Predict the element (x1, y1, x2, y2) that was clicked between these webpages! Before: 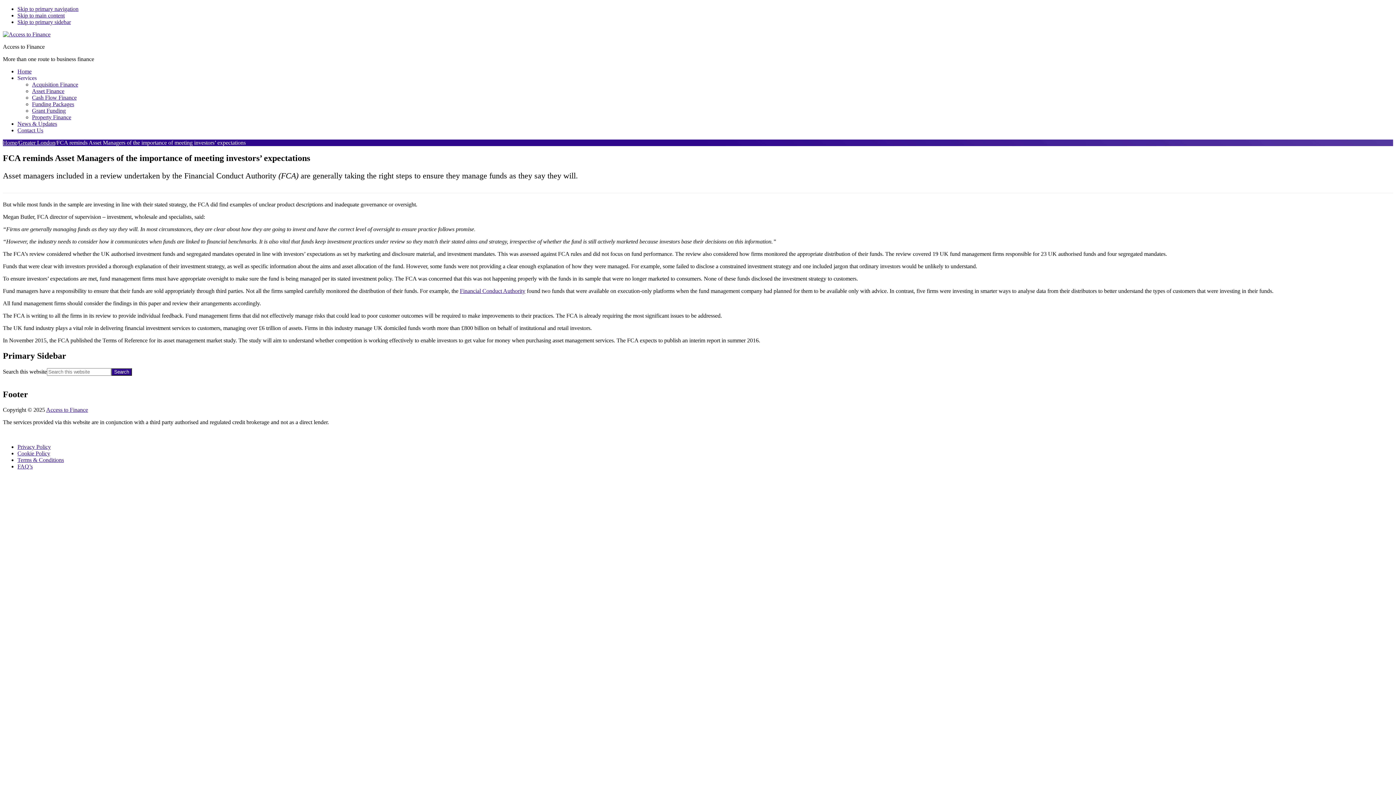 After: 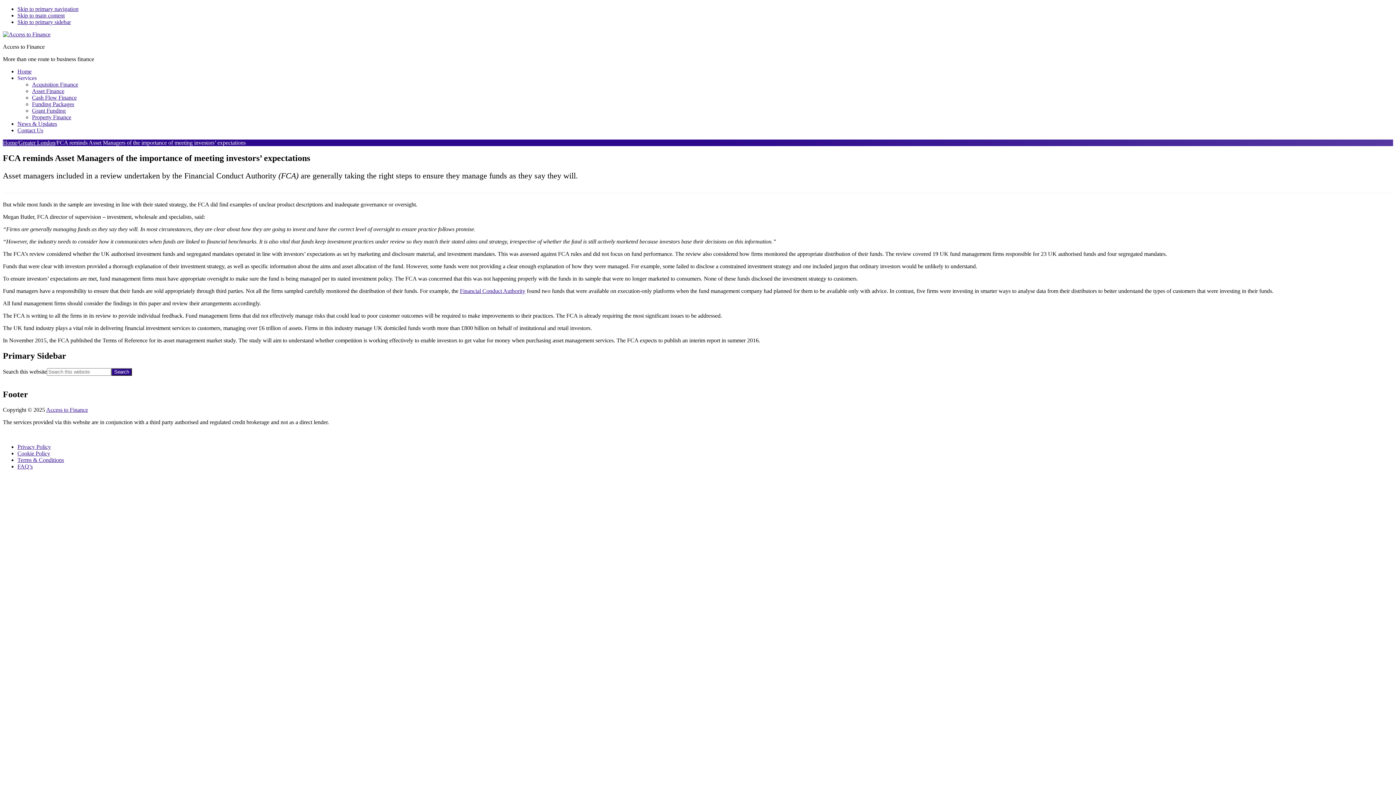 Action: bbox: (17, 74, 36, 81) label: Services